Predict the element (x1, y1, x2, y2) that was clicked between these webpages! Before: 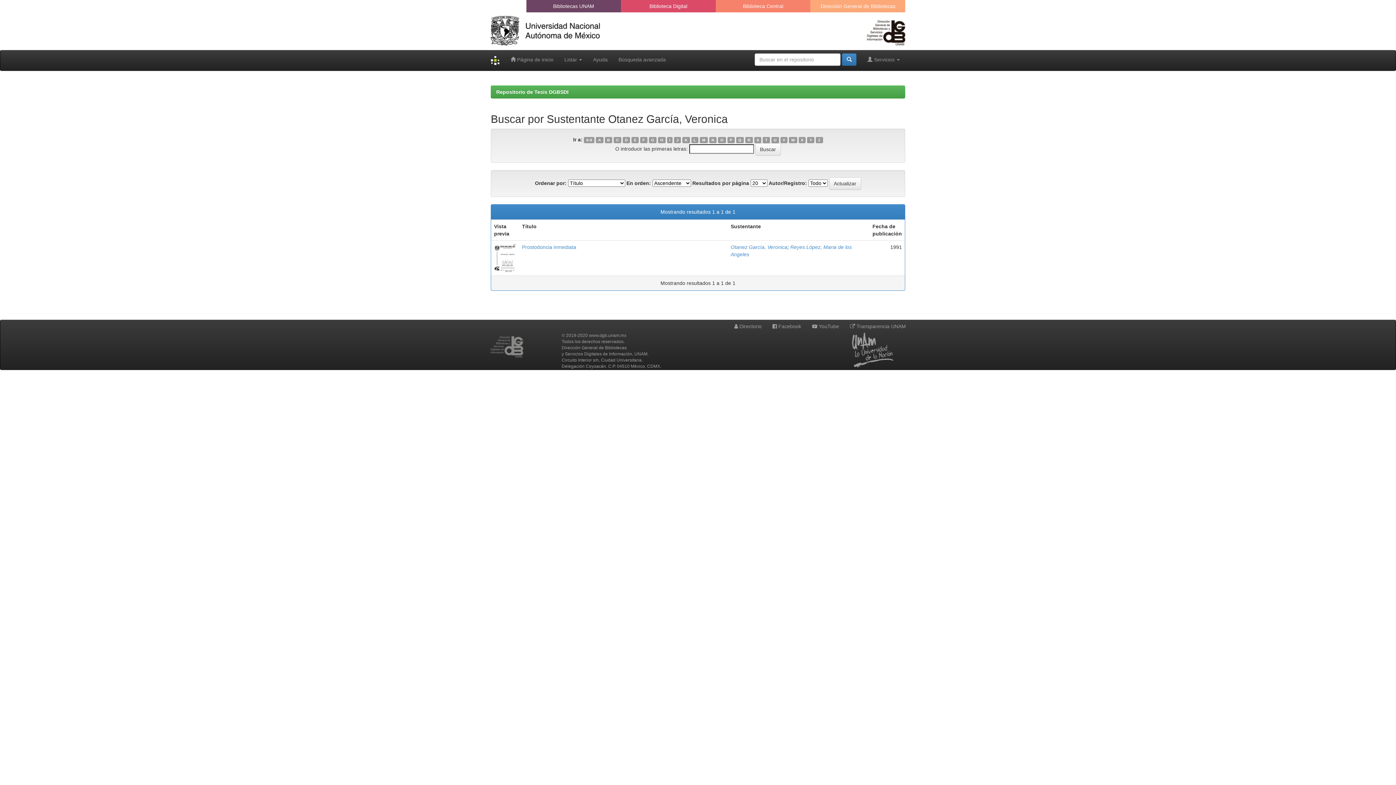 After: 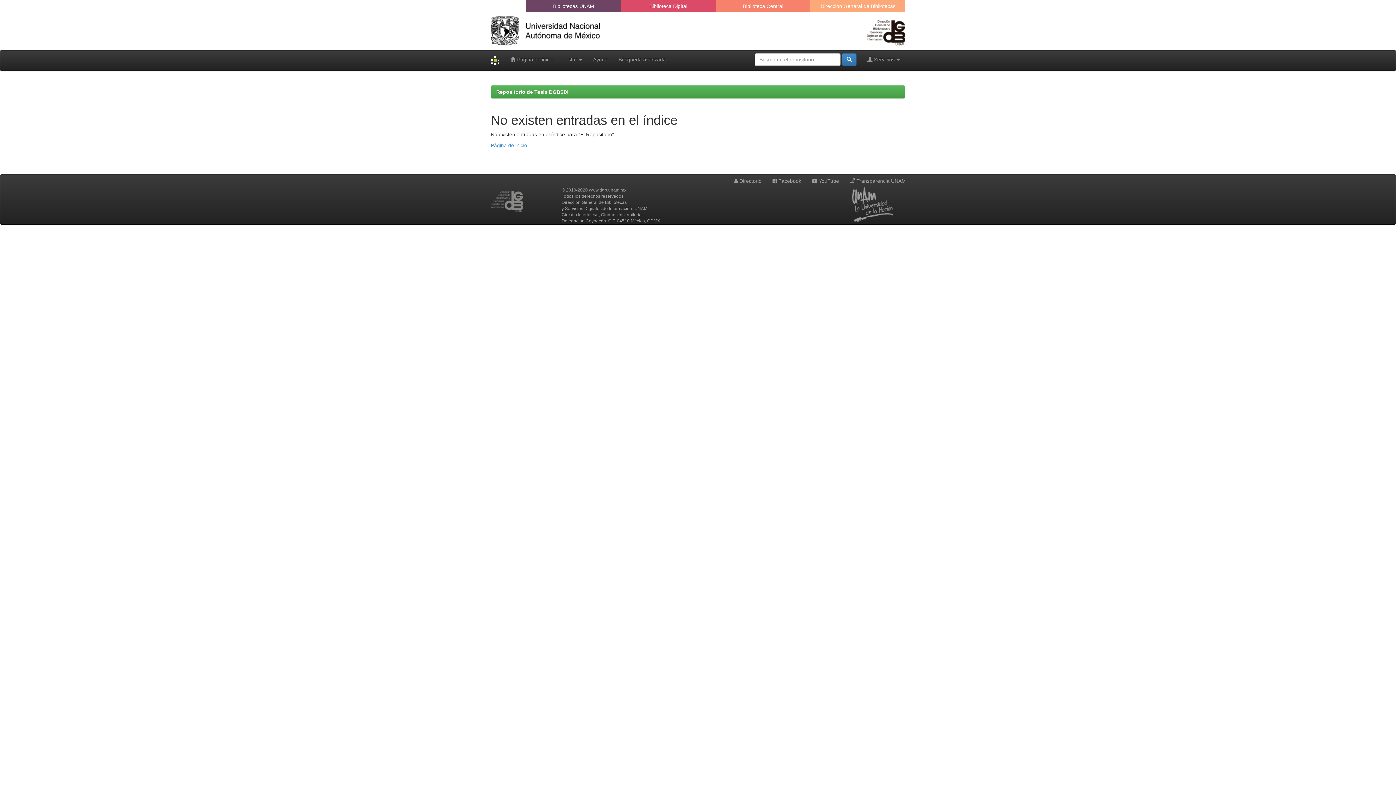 Action: bbox: (780, 137, 787, 143) label: V